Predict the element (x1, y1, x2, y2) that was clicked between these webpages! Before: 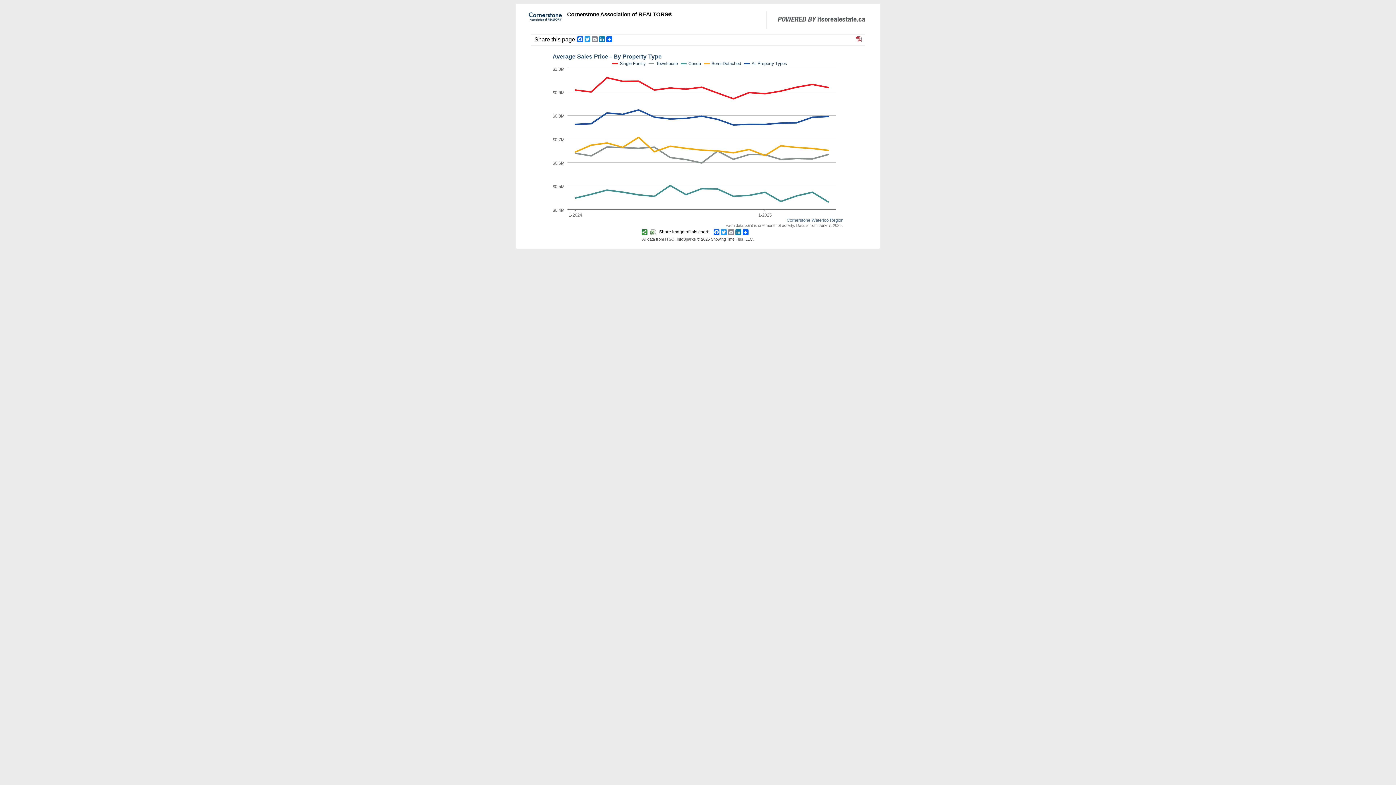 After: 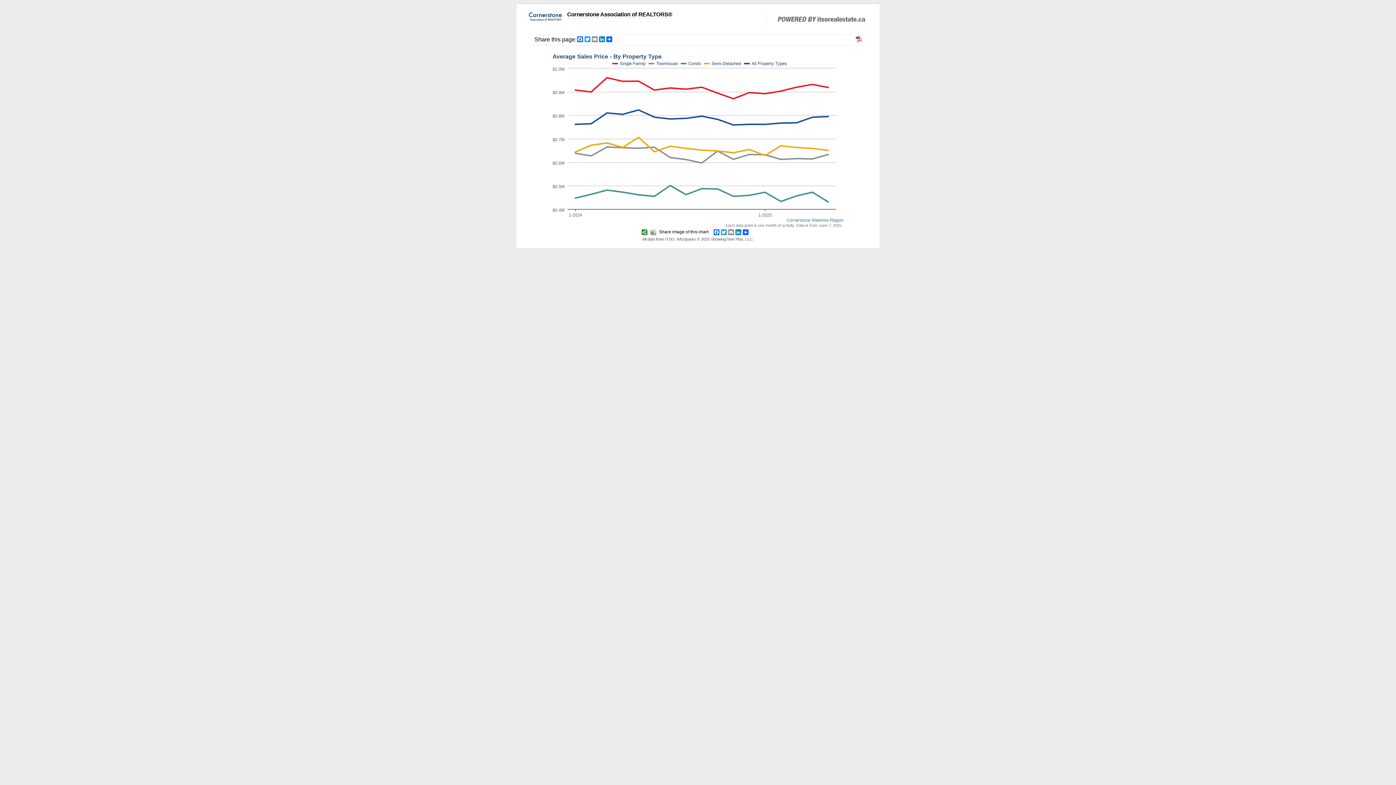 Action: bbox: (641, 229, 649, 234)